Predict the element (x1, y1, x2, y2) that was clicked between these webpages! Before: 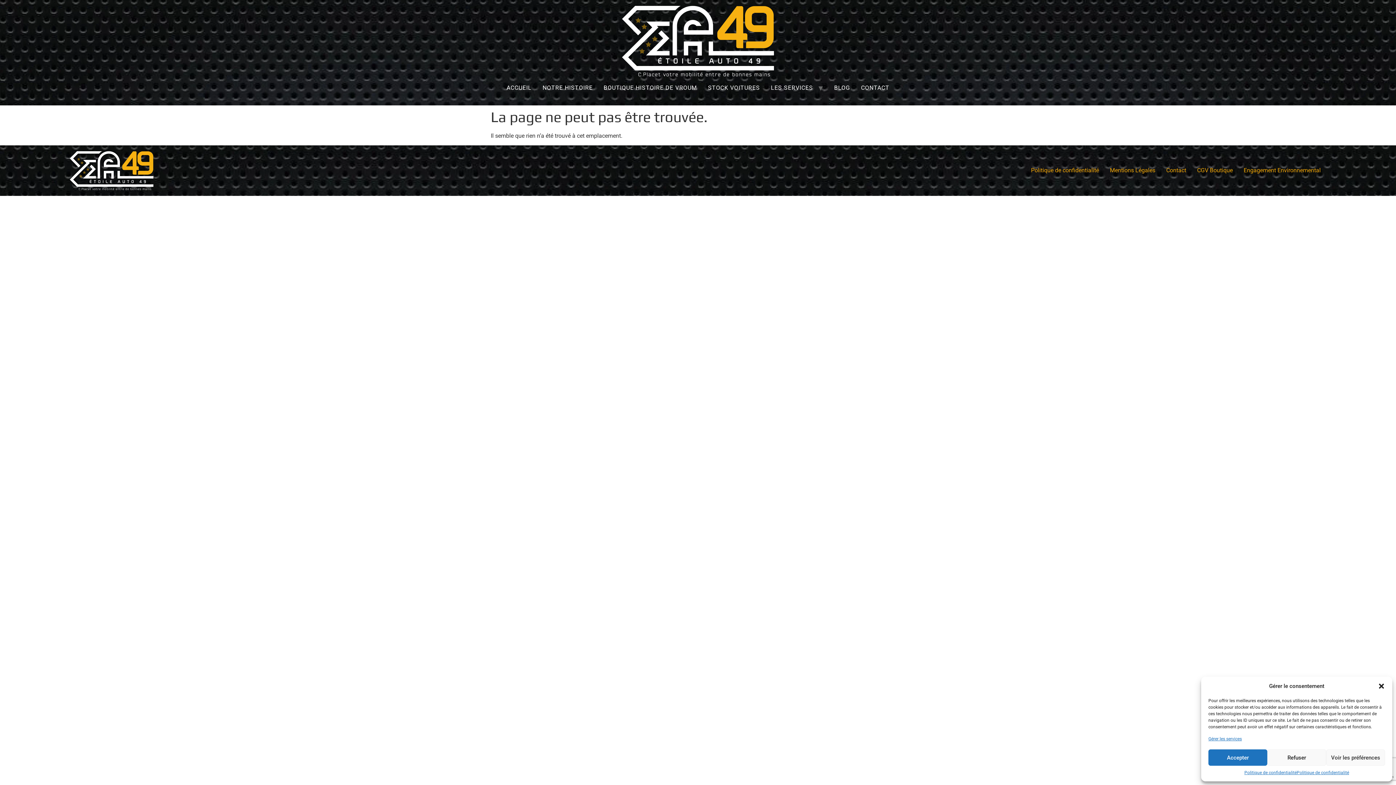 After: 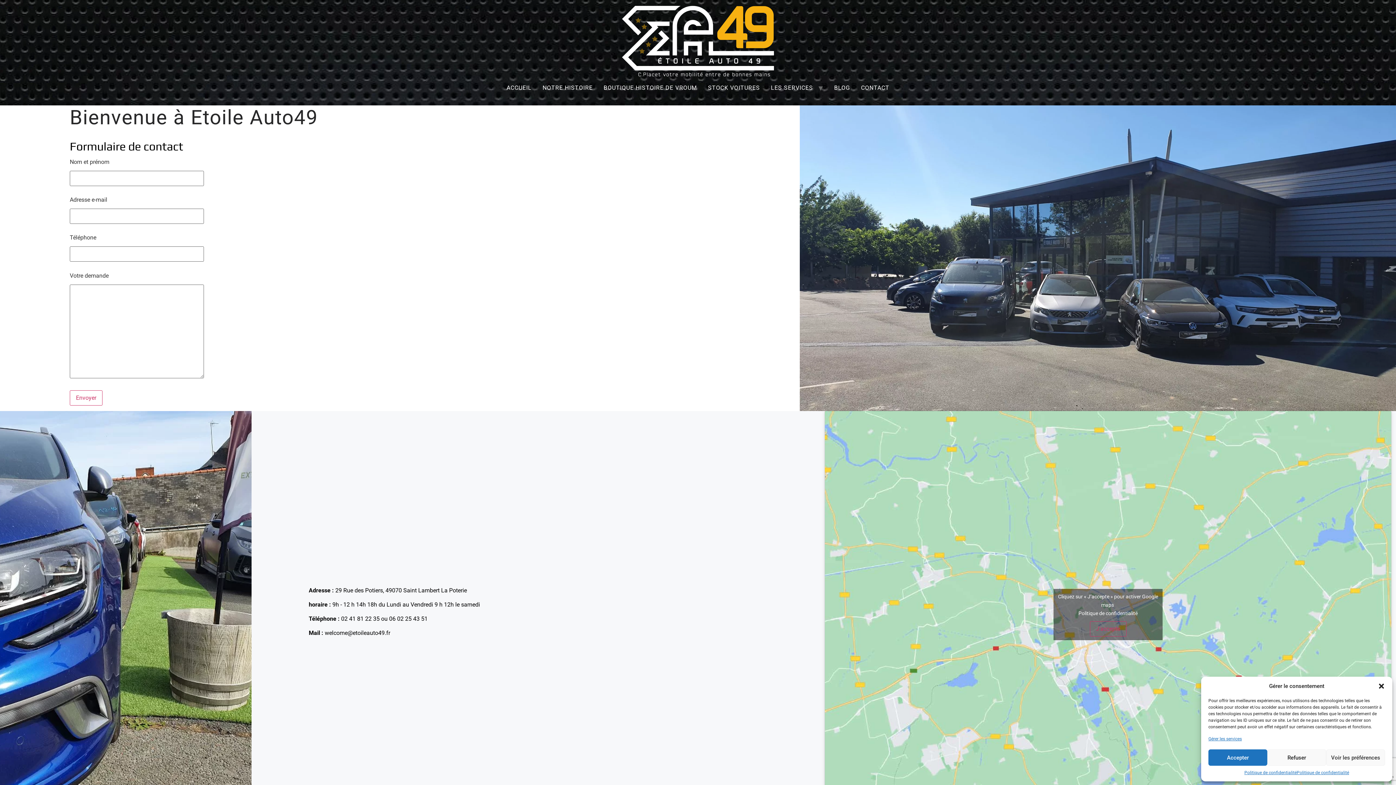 Action: label: CONTACT bbox: (855, 76, 895, 99)